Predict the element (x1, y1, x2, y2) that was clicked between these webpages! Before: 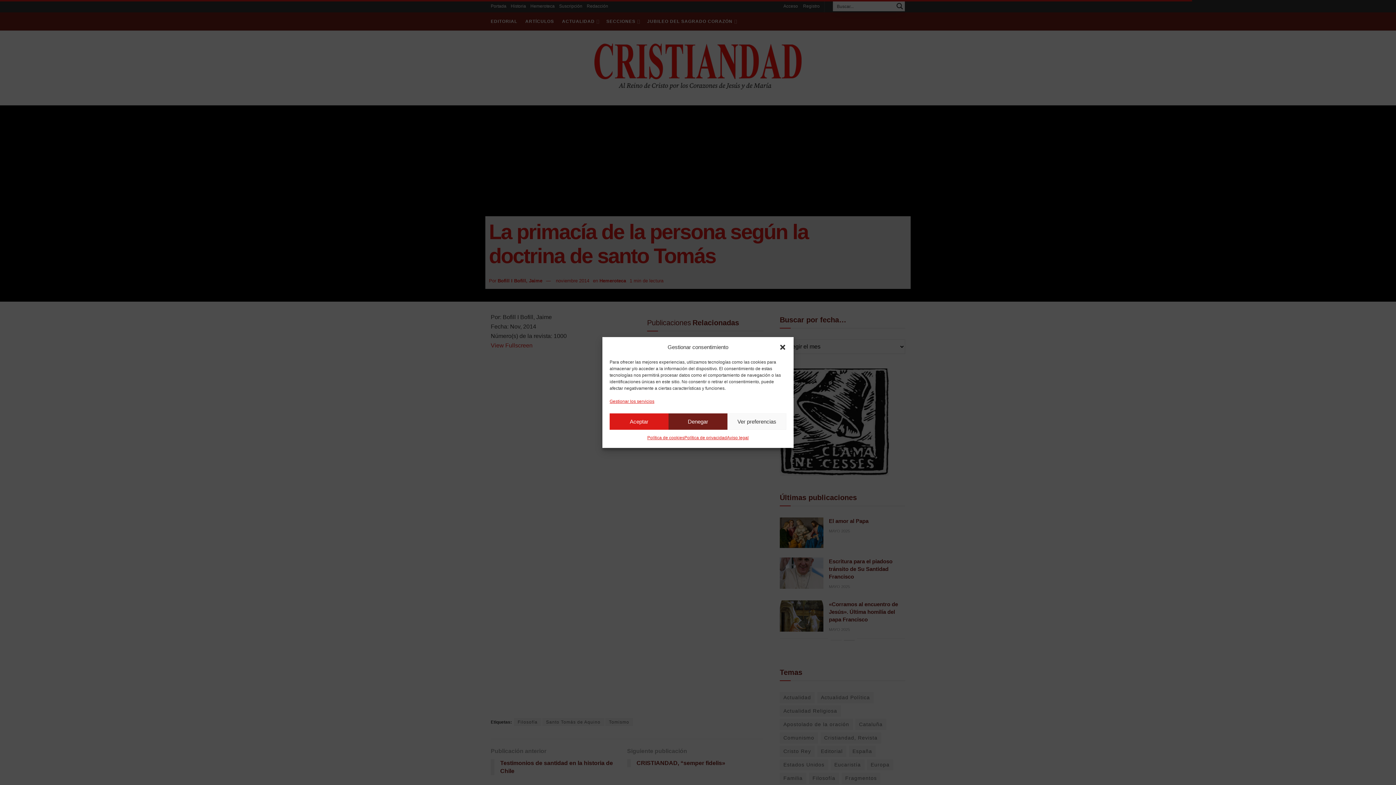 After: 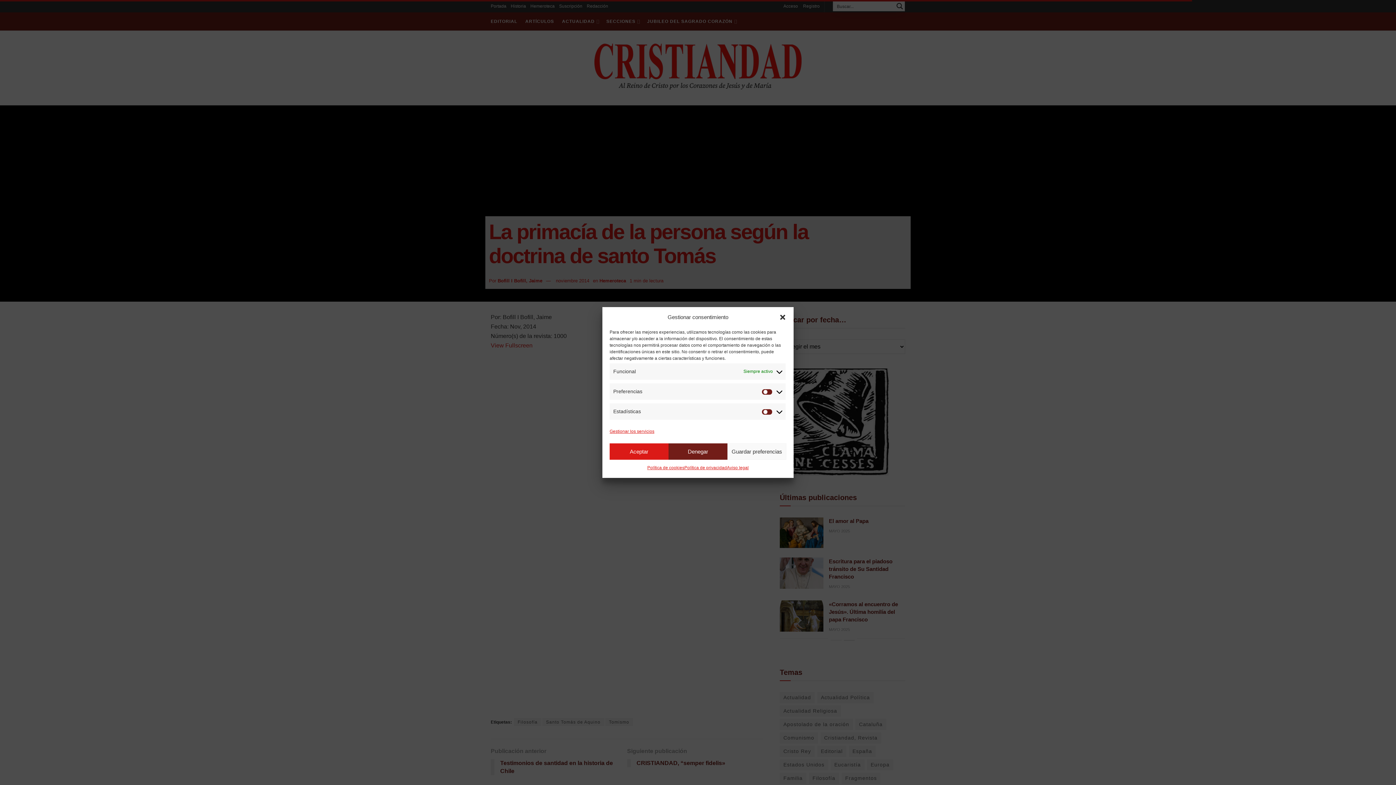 Action: bbox: (727, 413, 786, 430) label: Ver preferencias